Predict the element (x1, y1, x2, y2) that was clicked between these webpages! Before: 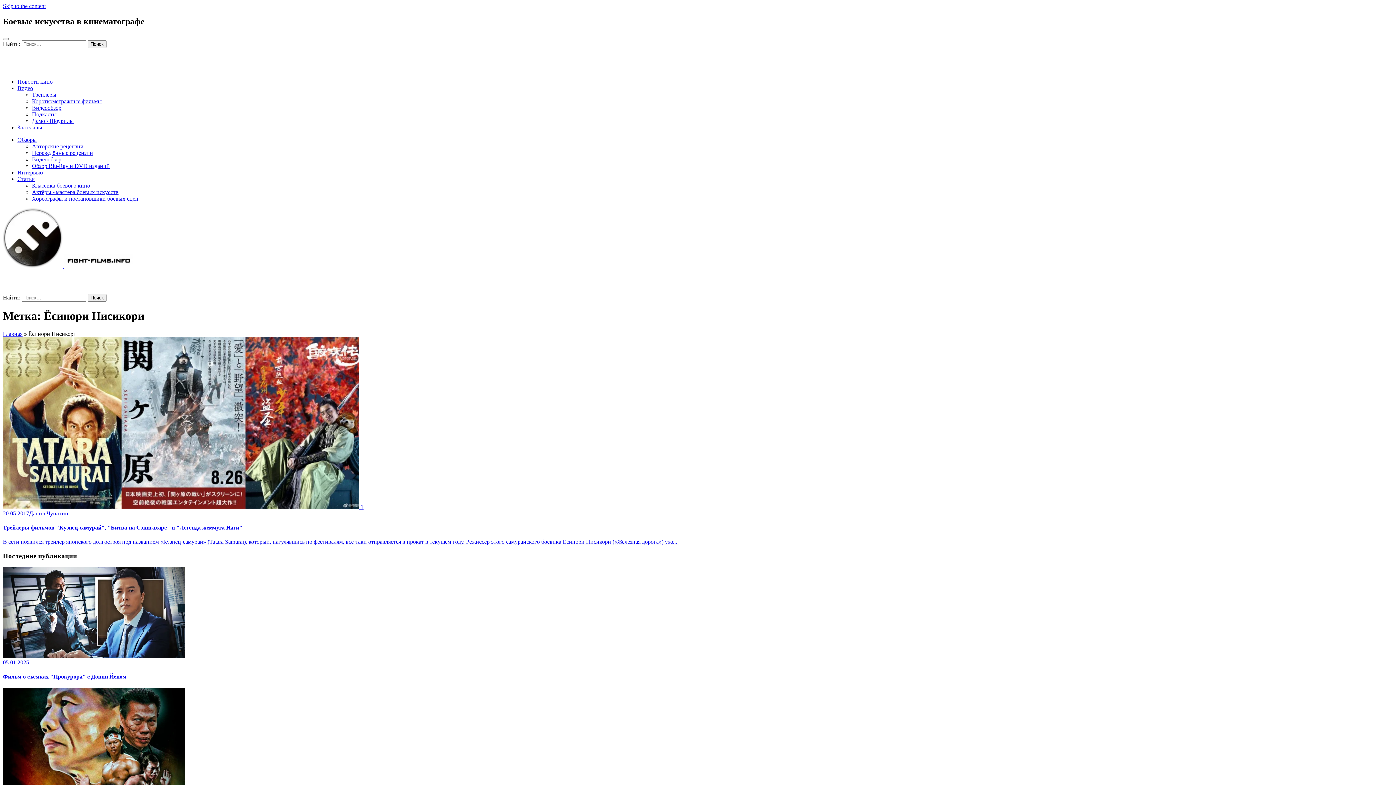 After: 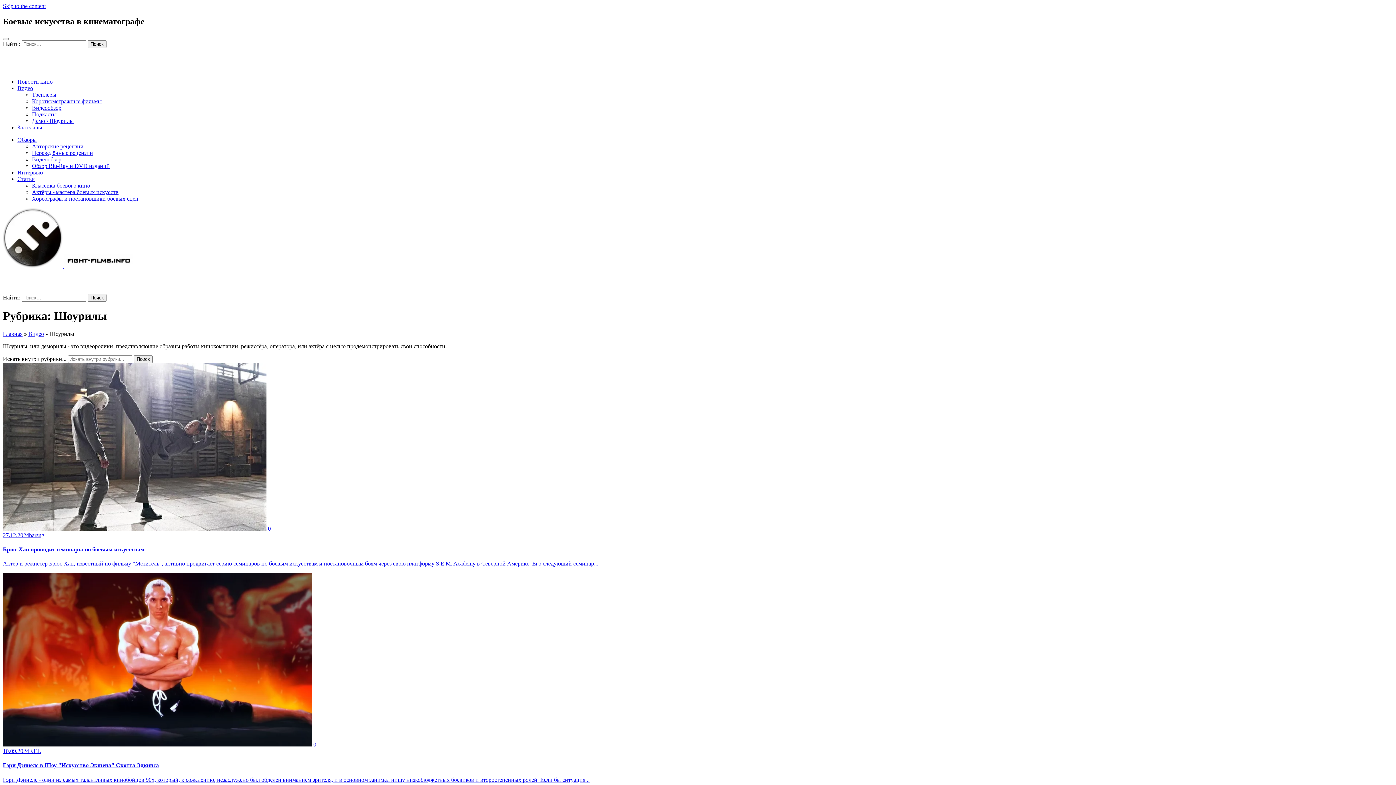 Action: label: Демо \ Шоурилы bbox: (32, 117, 73, 123)